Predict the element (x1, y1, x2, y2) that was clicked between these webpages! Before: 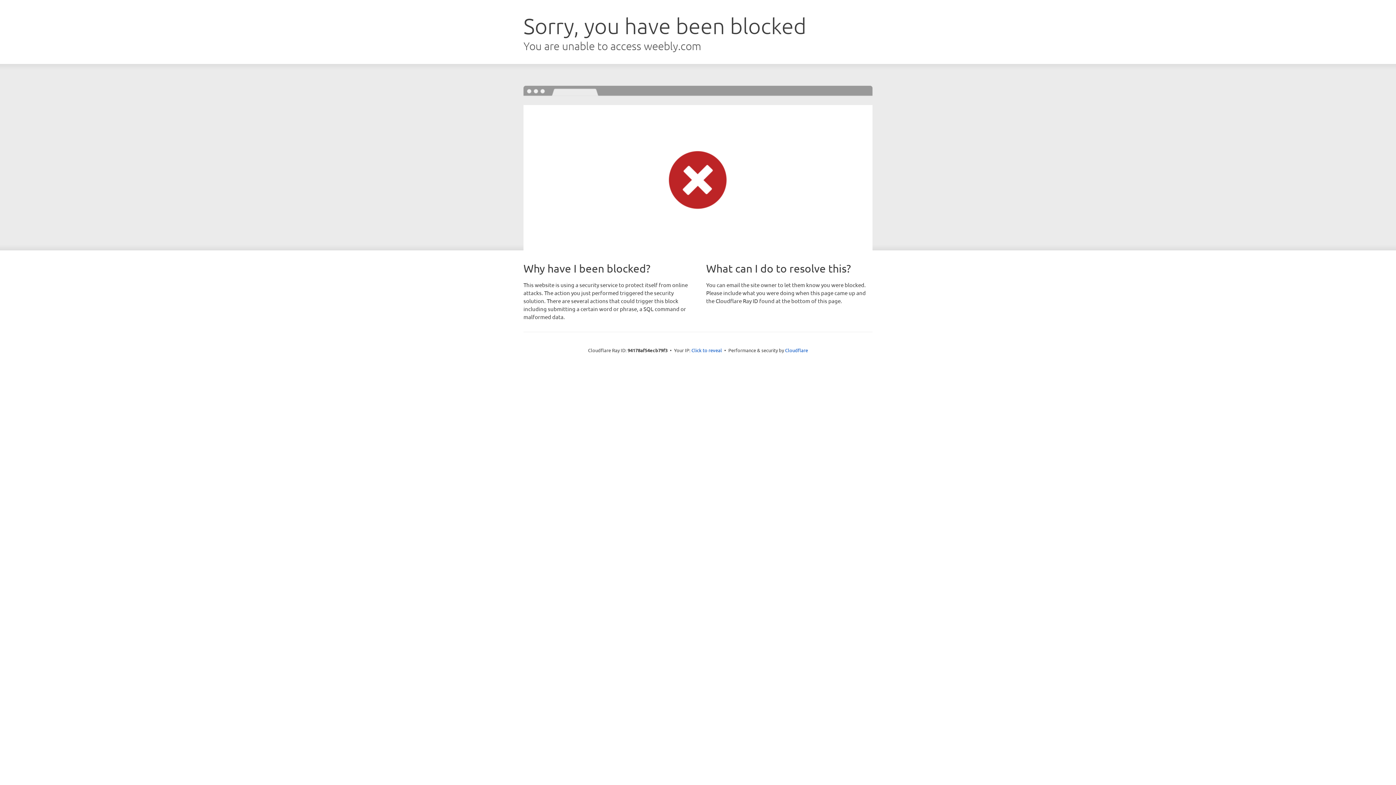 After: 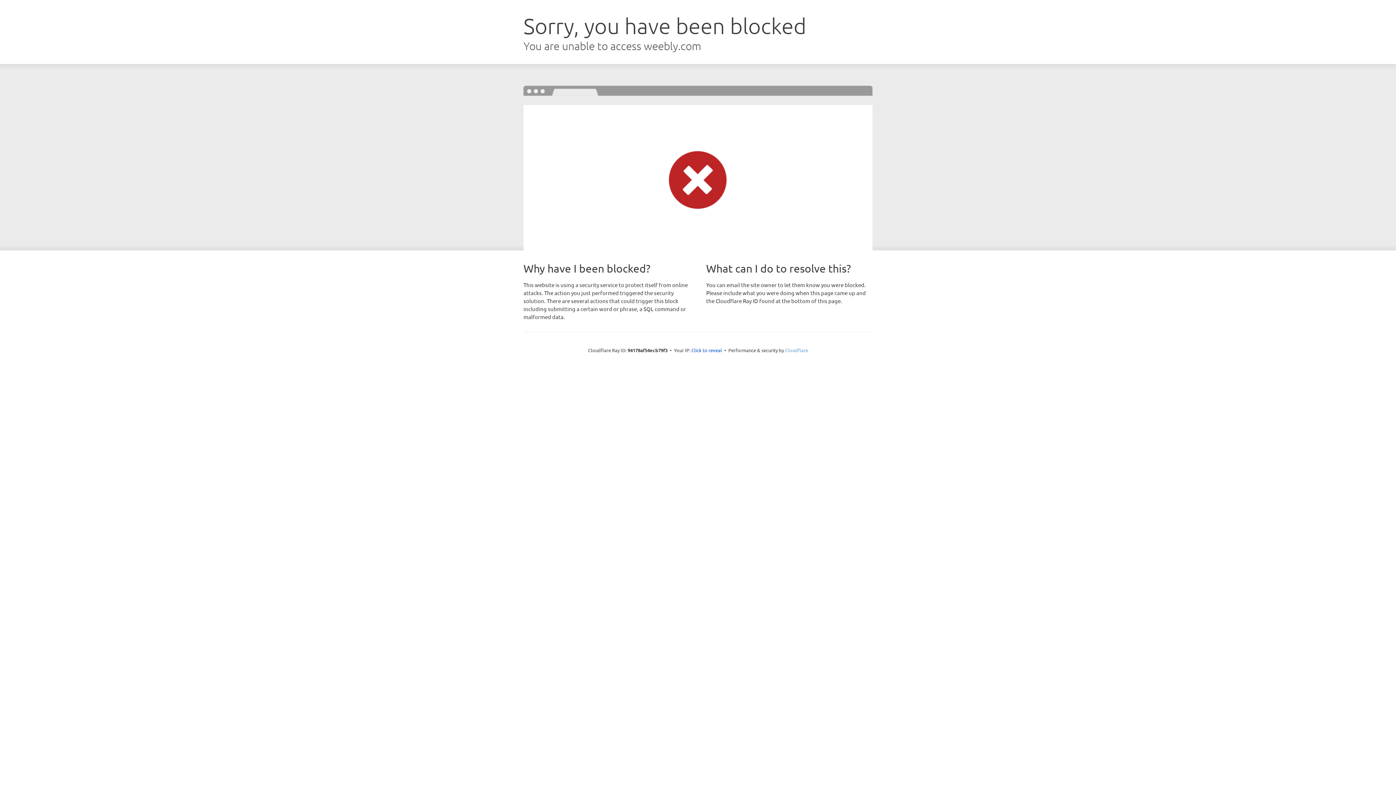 Action: bbox: (785, 347, 808, 353) label: Cloudflare